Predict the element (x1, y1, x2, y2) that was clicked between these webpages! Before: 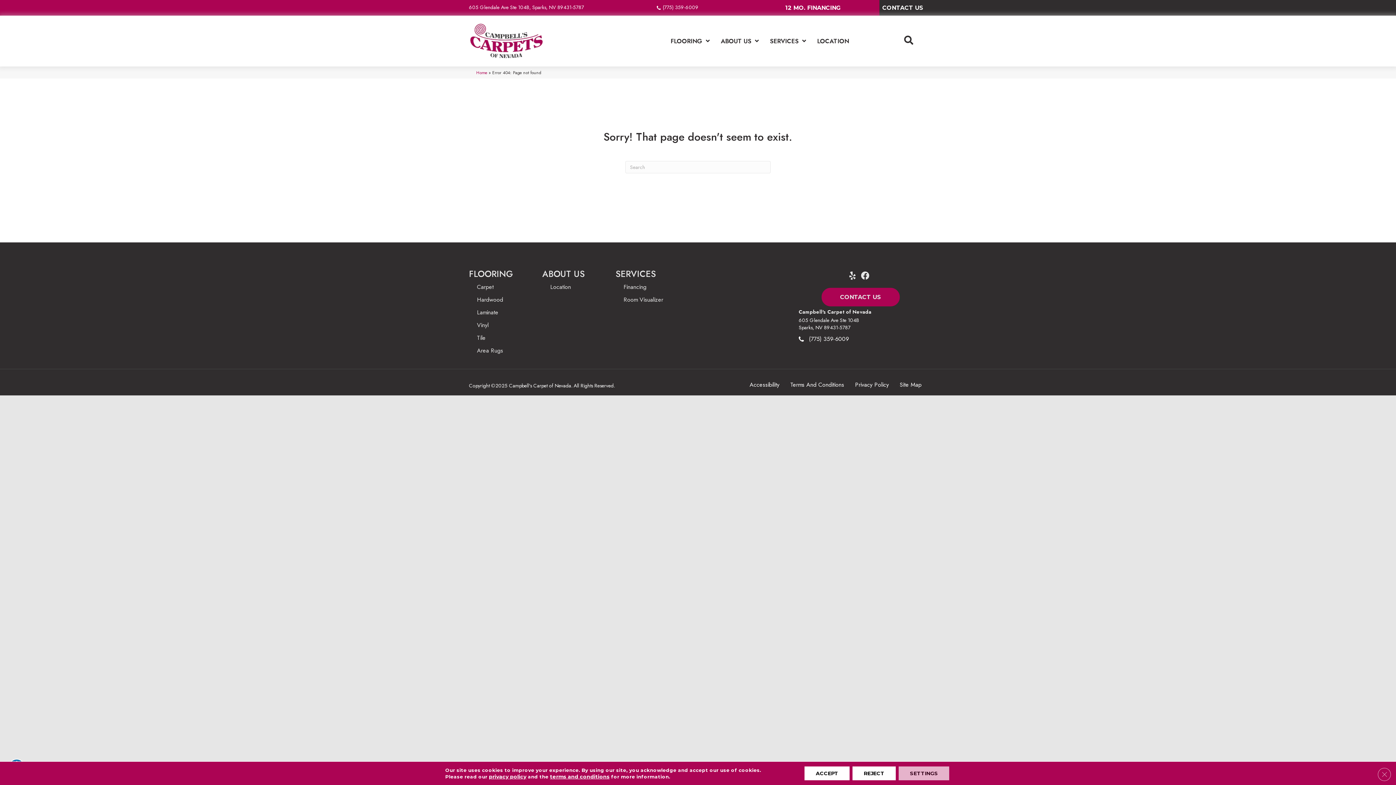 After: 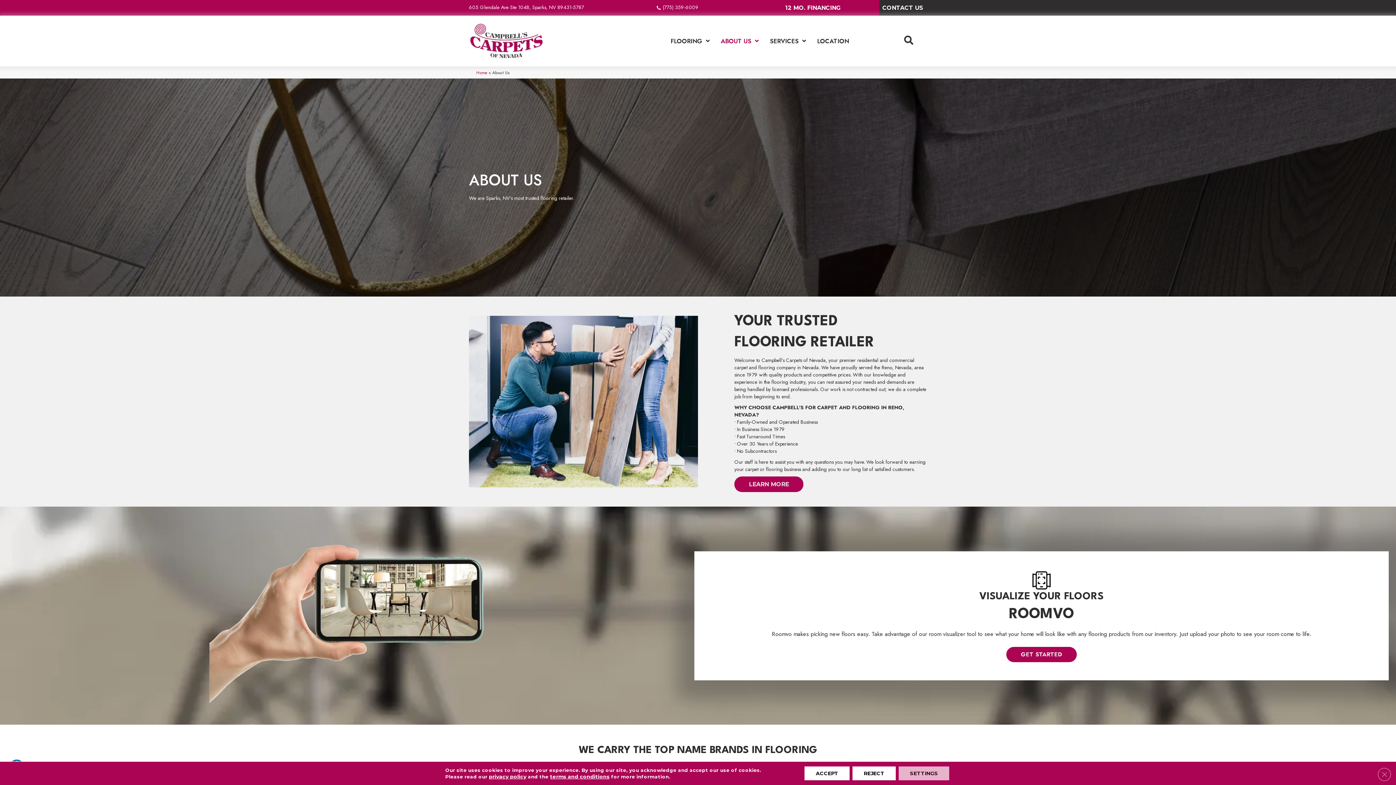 Action: label: ABOUT US bbox: (717, 34, 762, 47)